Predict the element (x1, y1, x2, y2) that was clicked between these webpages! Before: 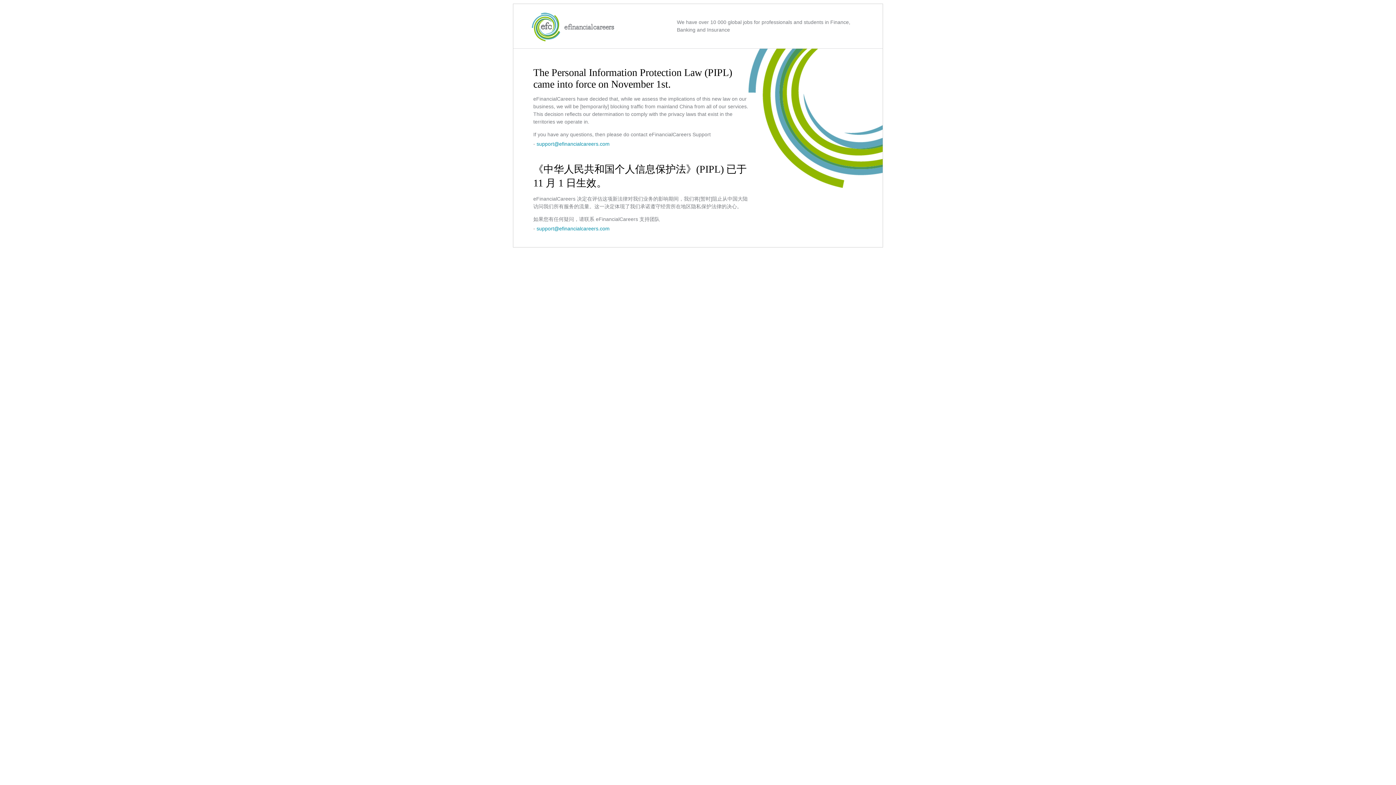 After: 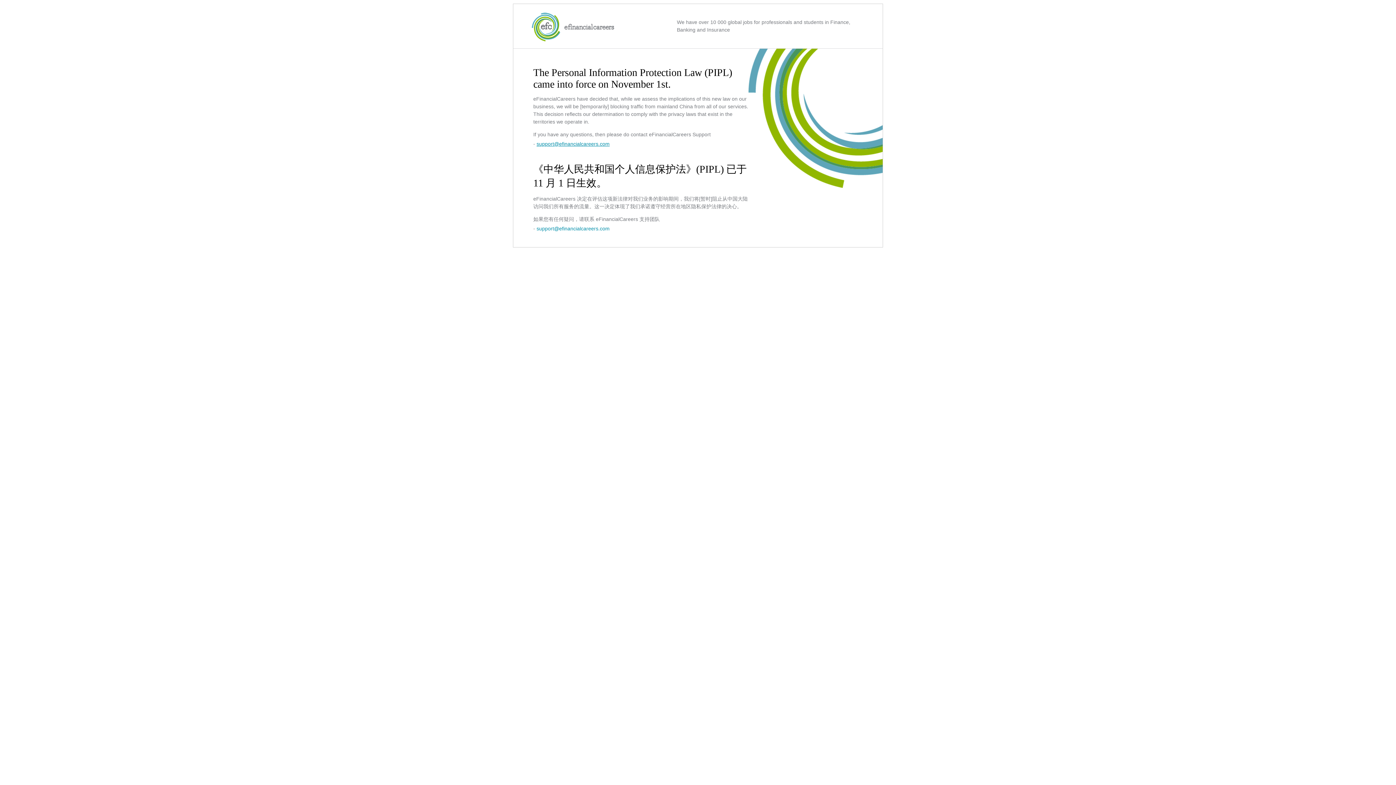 Action: bbox: (536, 141, 609, 146) label: support@efinancialcareers.com